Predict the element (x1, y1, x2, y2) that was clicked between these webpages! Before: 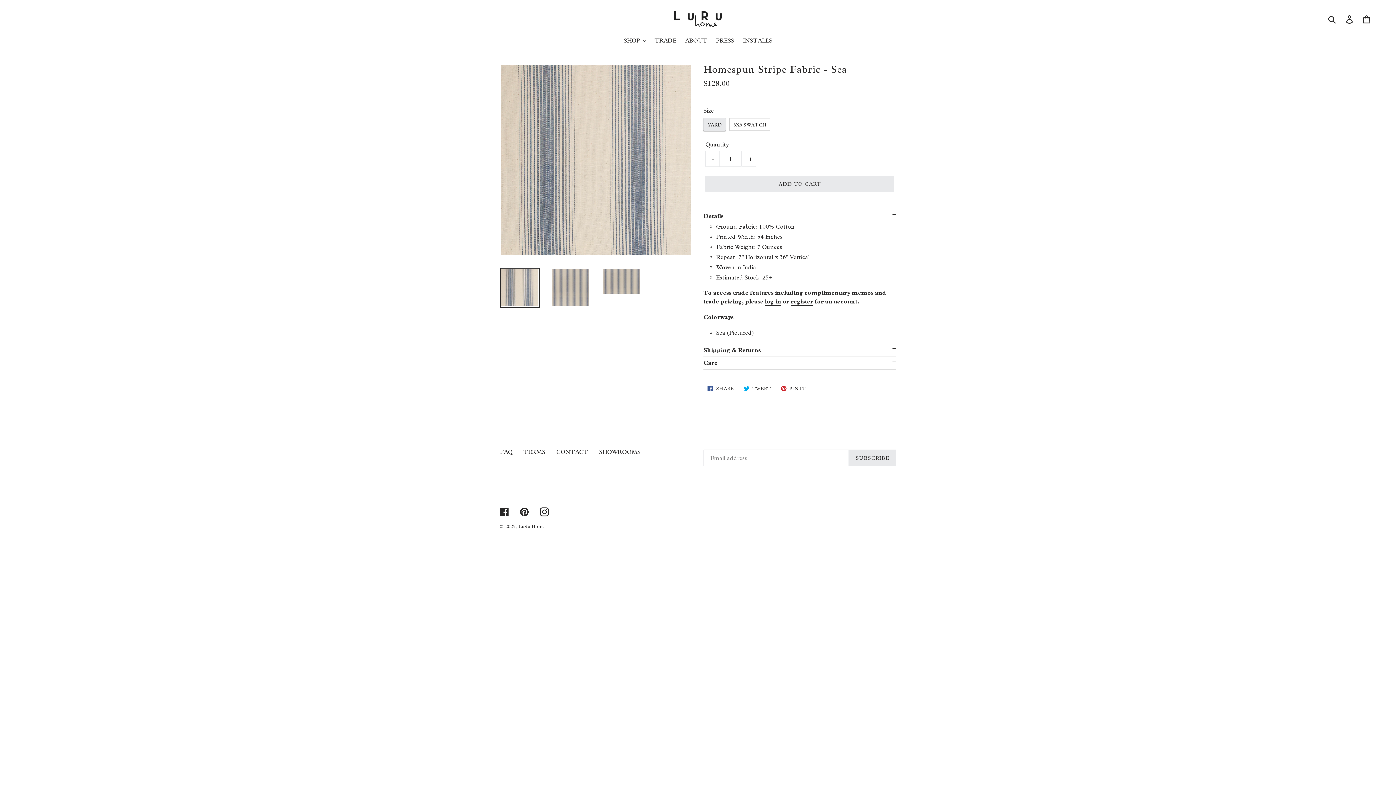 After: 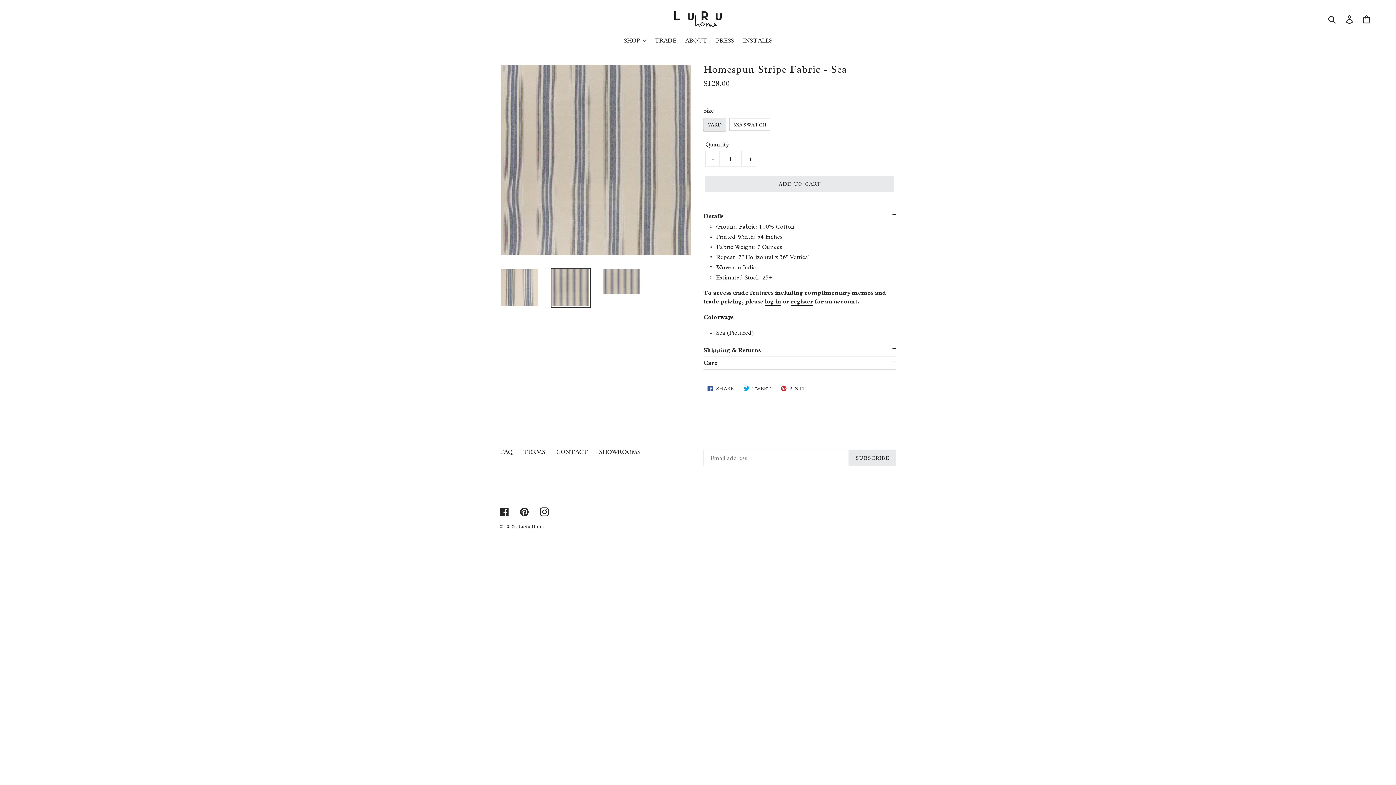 Action: bbox: (550, 268, 590, 308)